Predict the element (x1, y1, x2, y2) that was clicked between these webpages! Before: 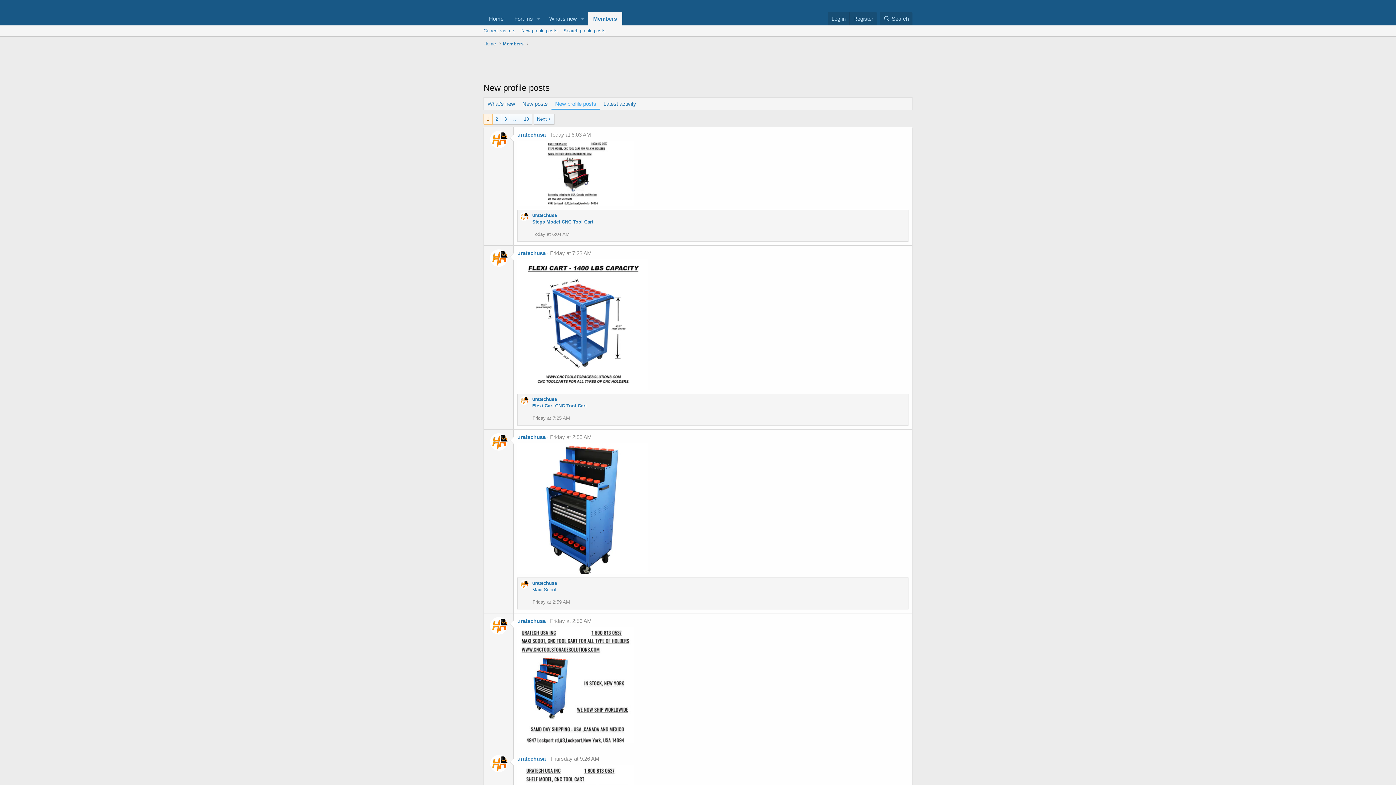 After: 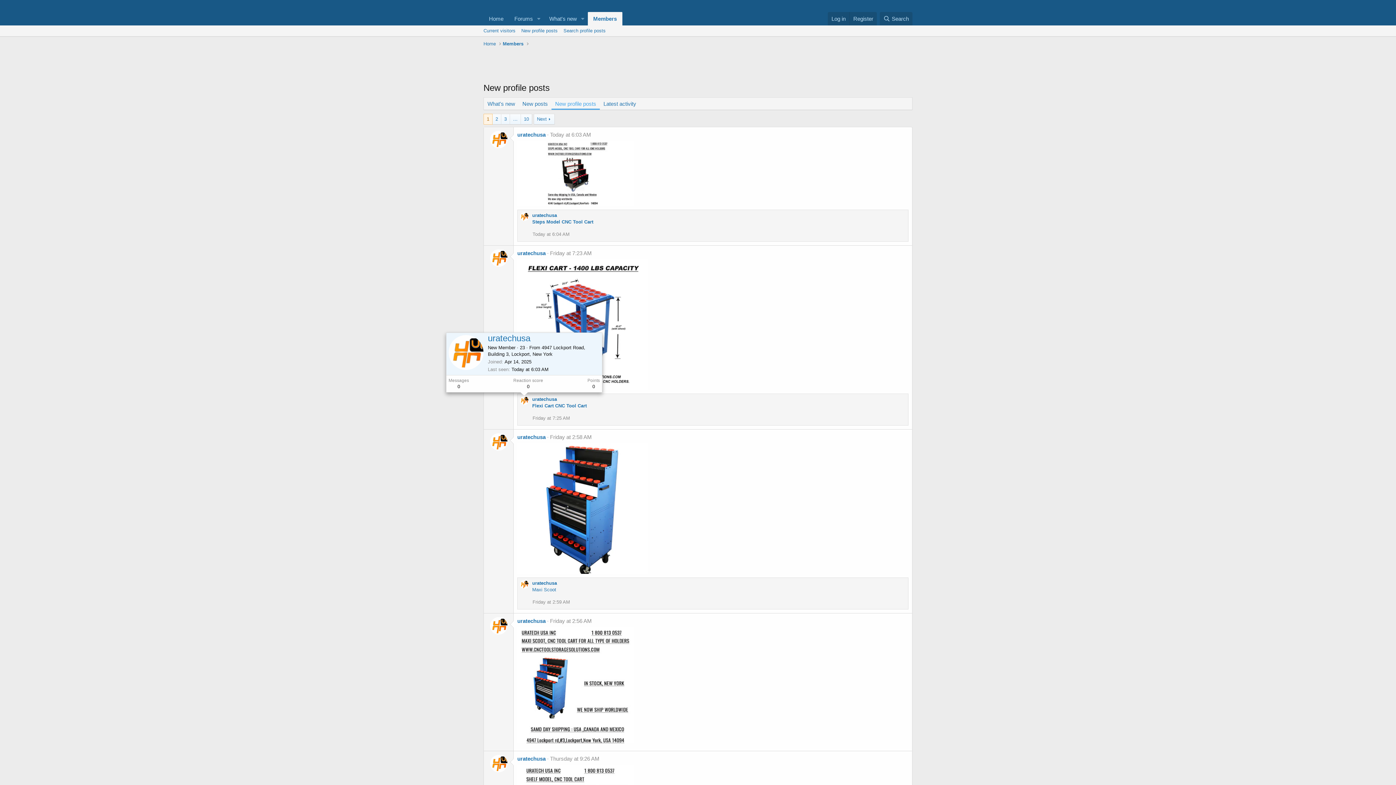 Action: bbox: (520, 396, 528, 405)